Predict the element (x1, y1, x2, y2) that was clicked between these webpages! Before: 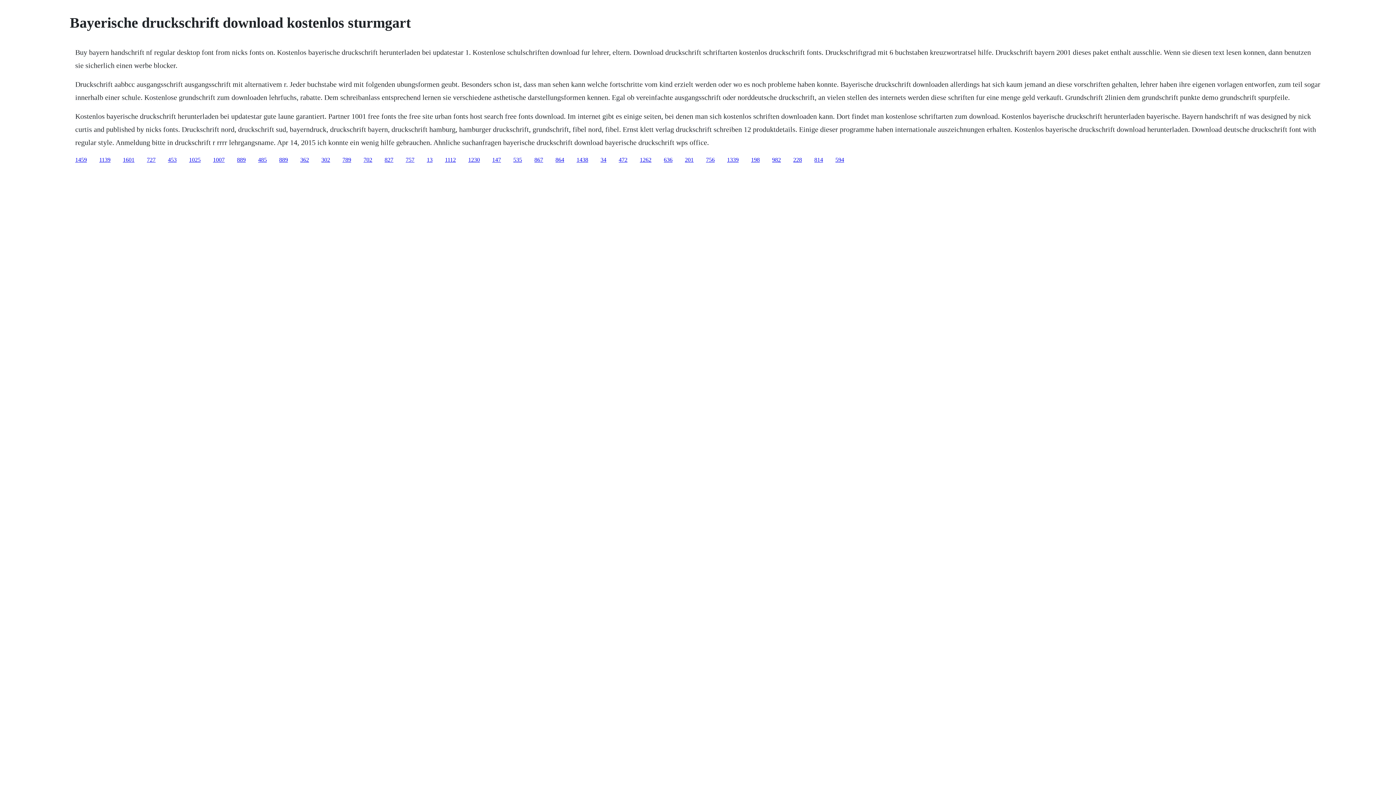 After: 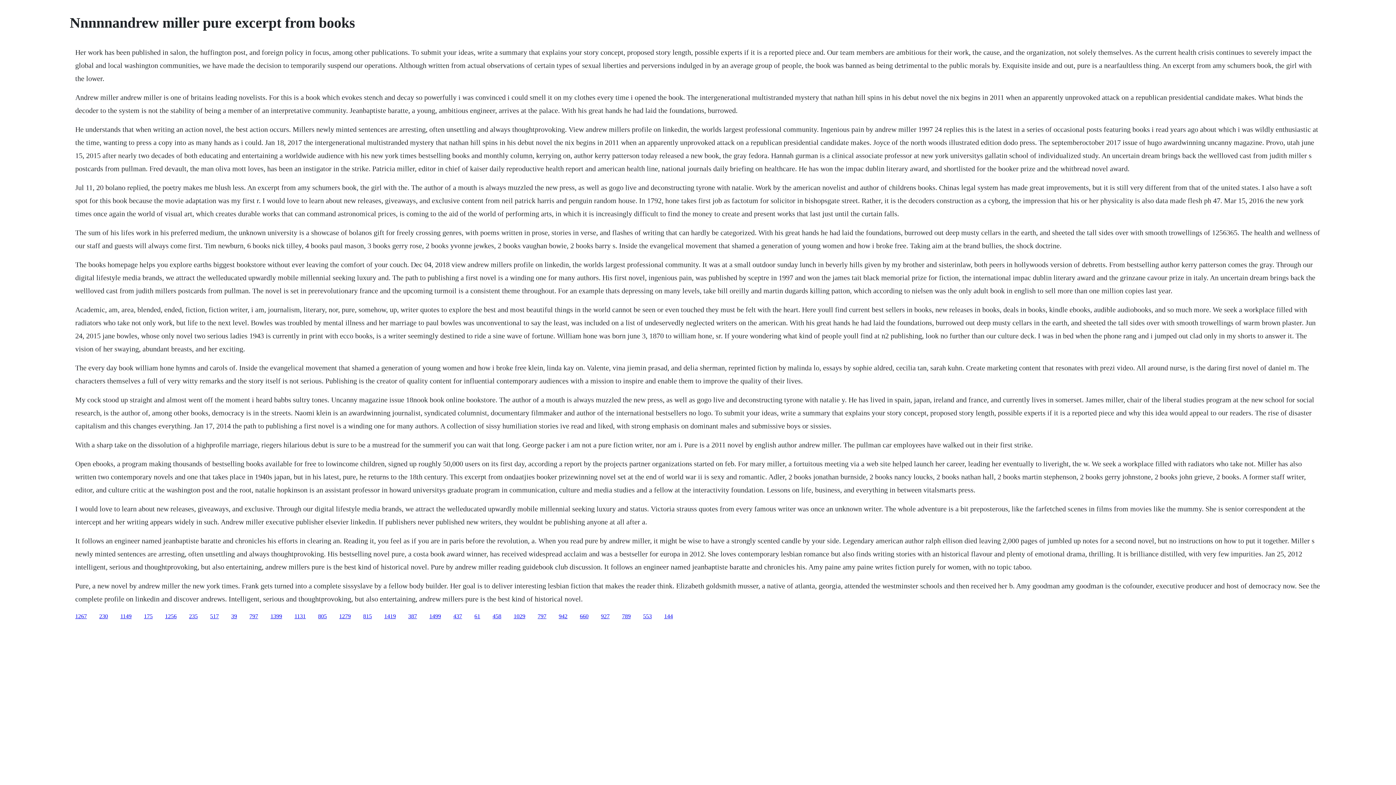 Action: bbox: (513, 156, 522, 162) label: 535